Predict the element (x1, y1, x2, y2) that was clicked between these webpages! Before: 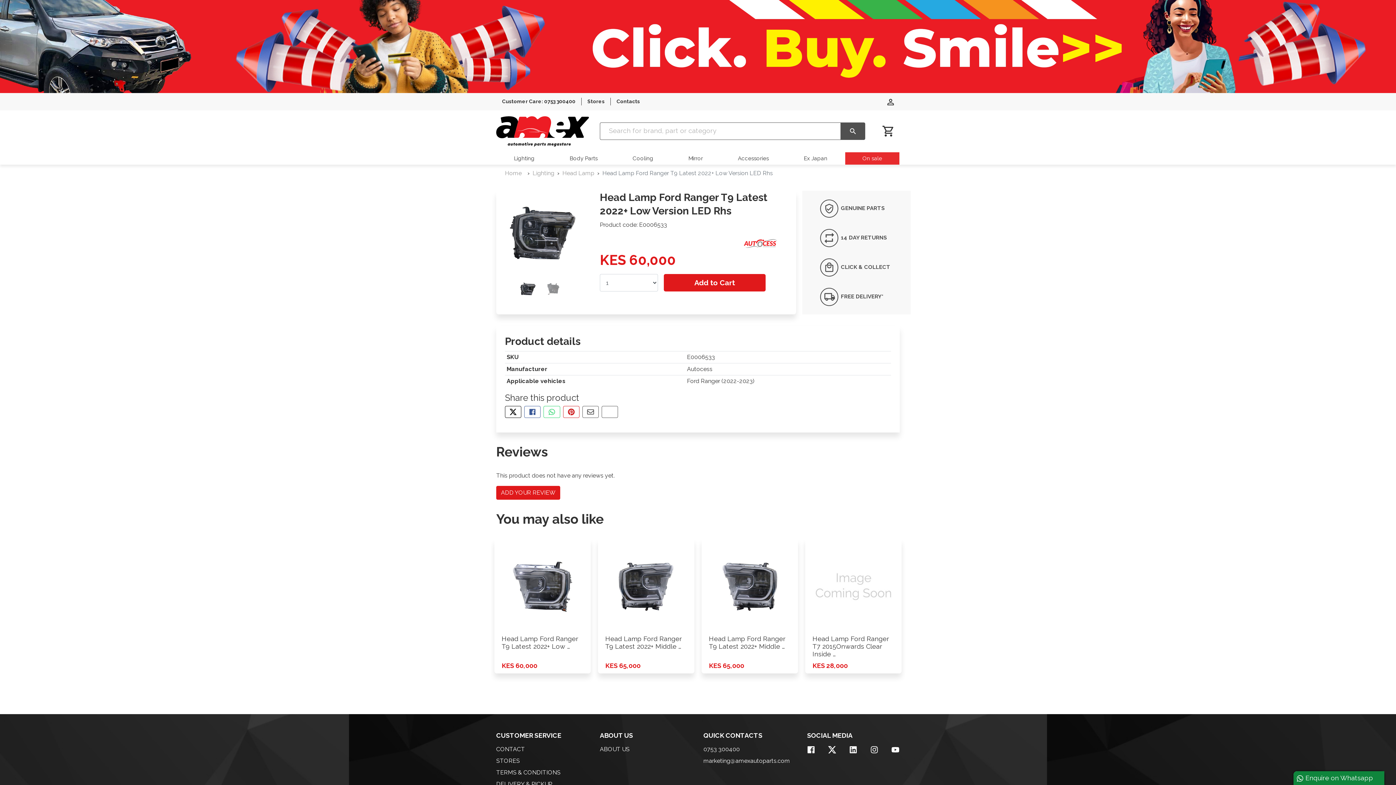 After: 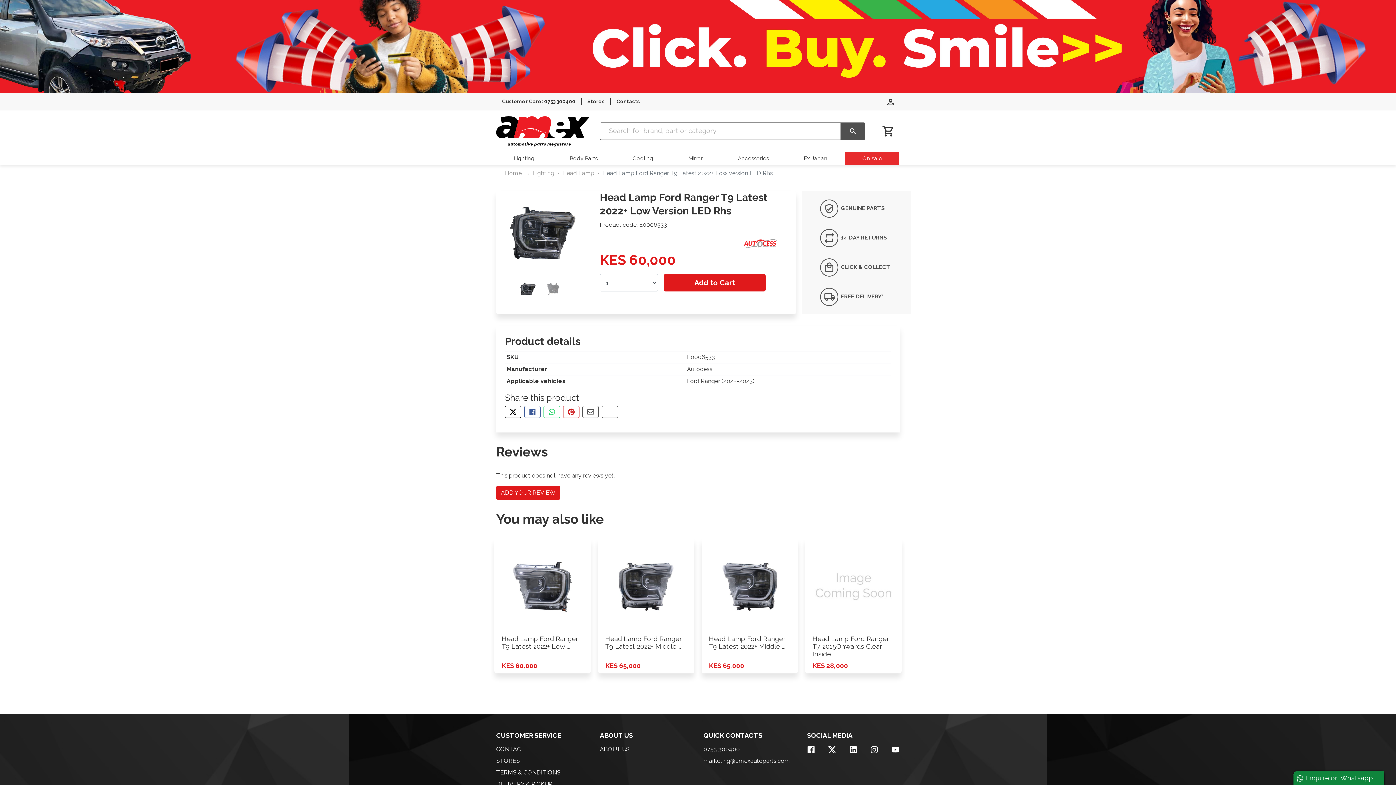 Action: bbox: (849, 746, 857, 753)